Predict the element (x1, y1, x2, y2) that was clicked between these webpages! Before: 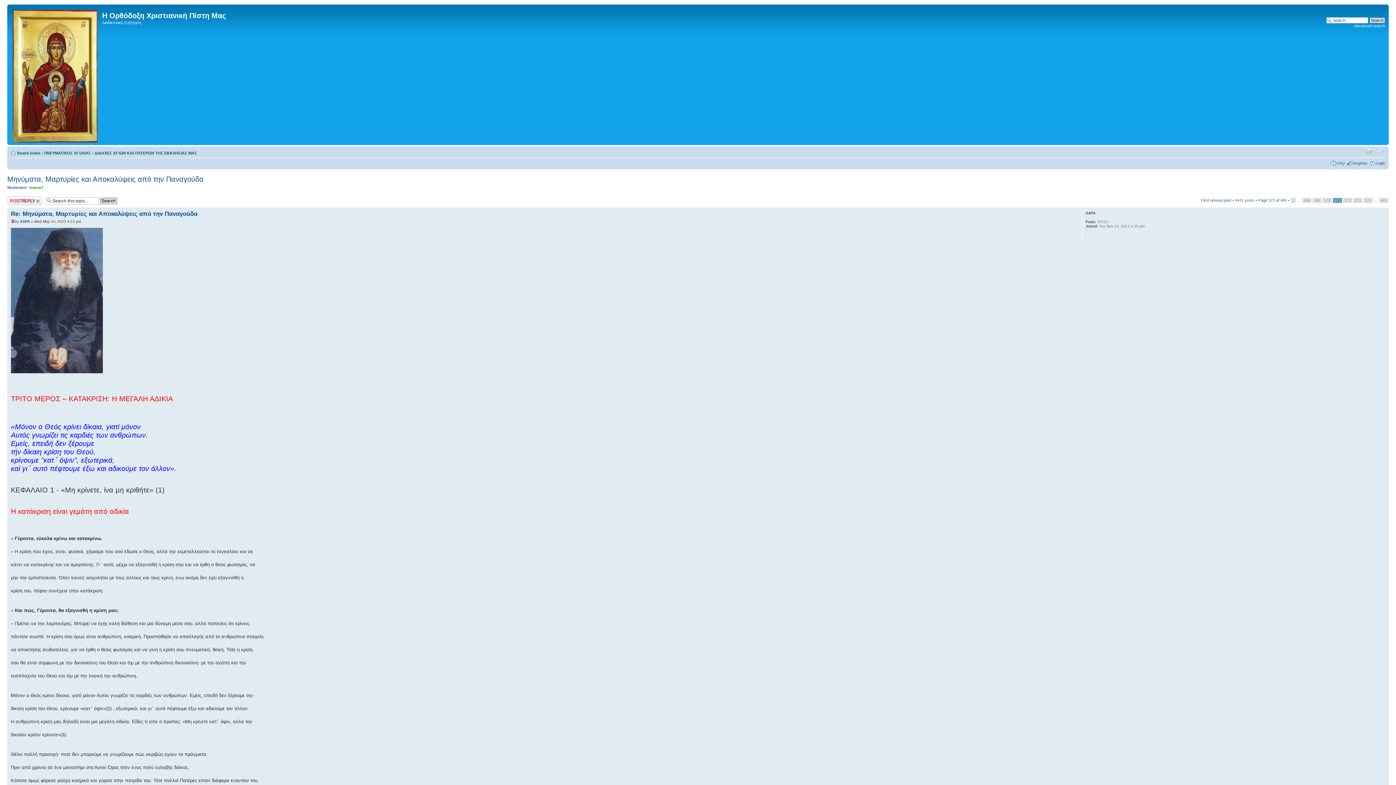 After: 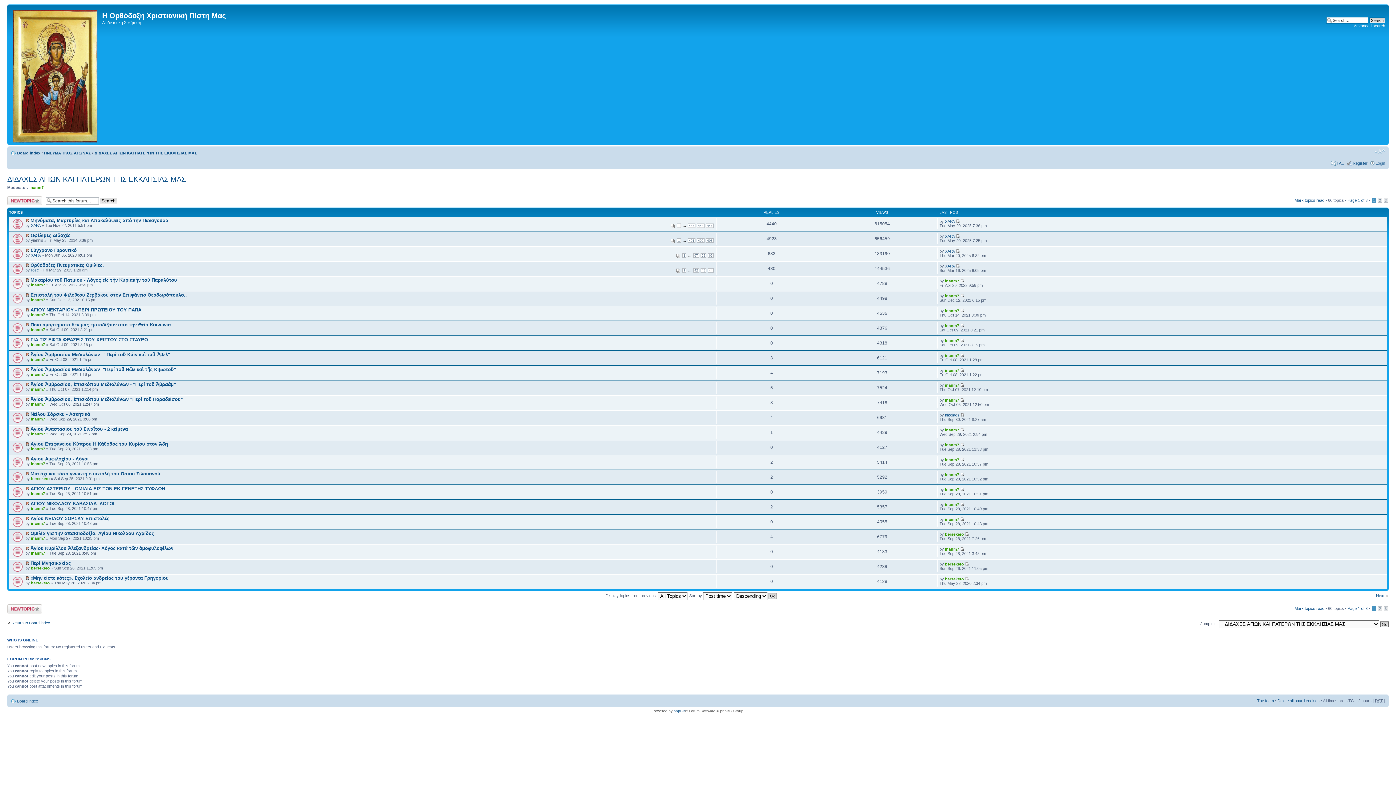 Action: bbox: (94, 150, 197, 155) label: ΔΙΔΑΧΕΣ ΑΓΙΩΝ ΚΑΙ ΠΑΤΕΡΩΝ ΤΗΣ ΕΚΚΛΗΣΙΑΣ ΜΑΣ